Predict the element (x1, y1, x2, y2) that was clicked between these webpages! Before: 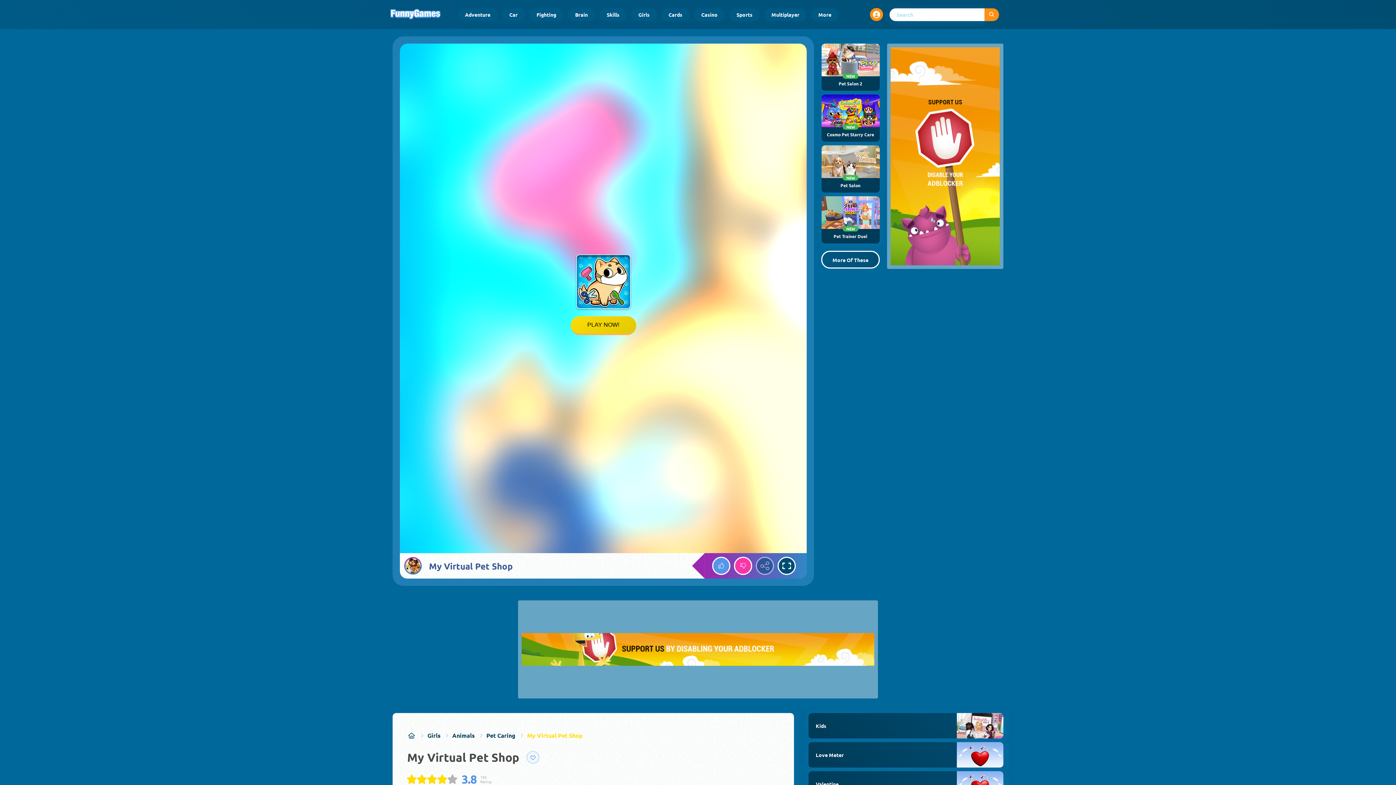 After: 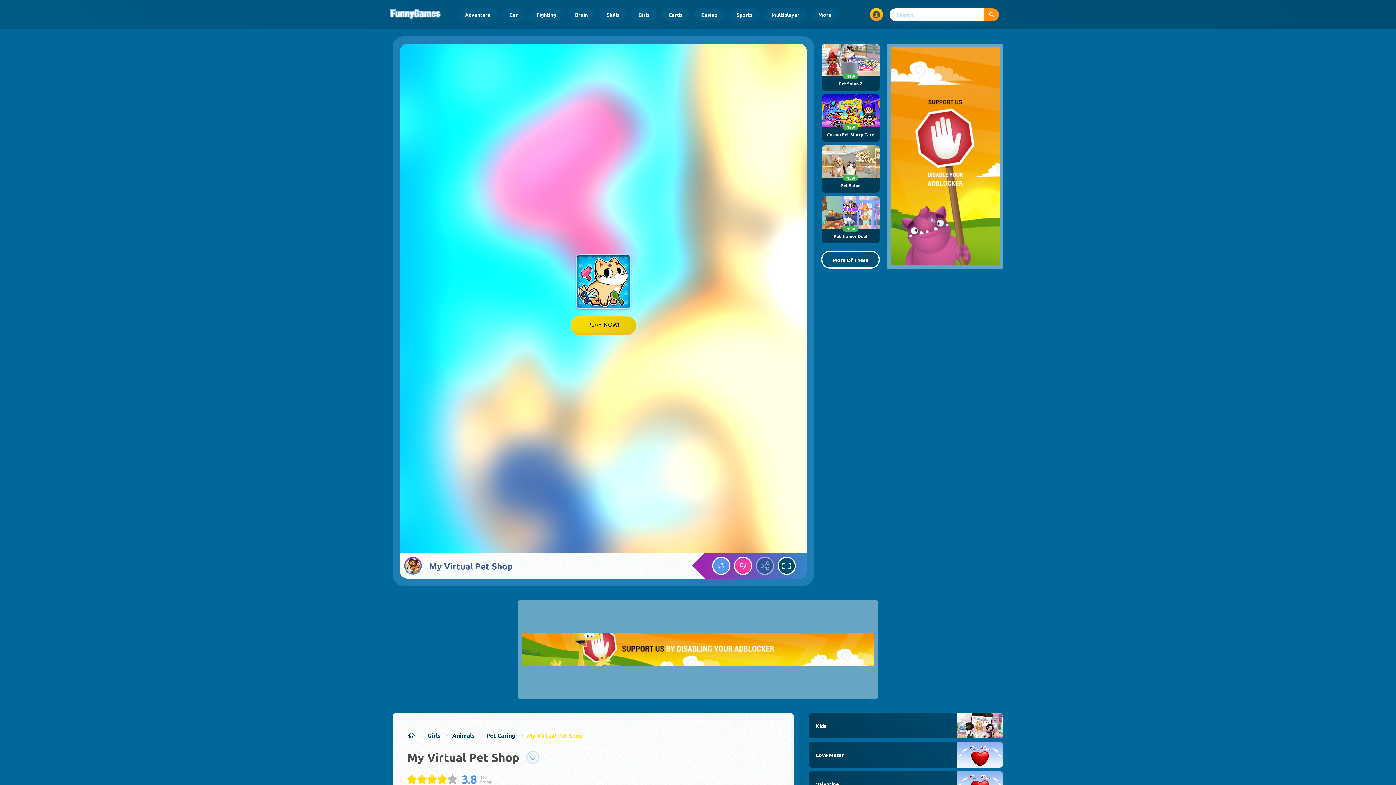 Action: bbox: (870, 8, 883, 21) label: Open user menu